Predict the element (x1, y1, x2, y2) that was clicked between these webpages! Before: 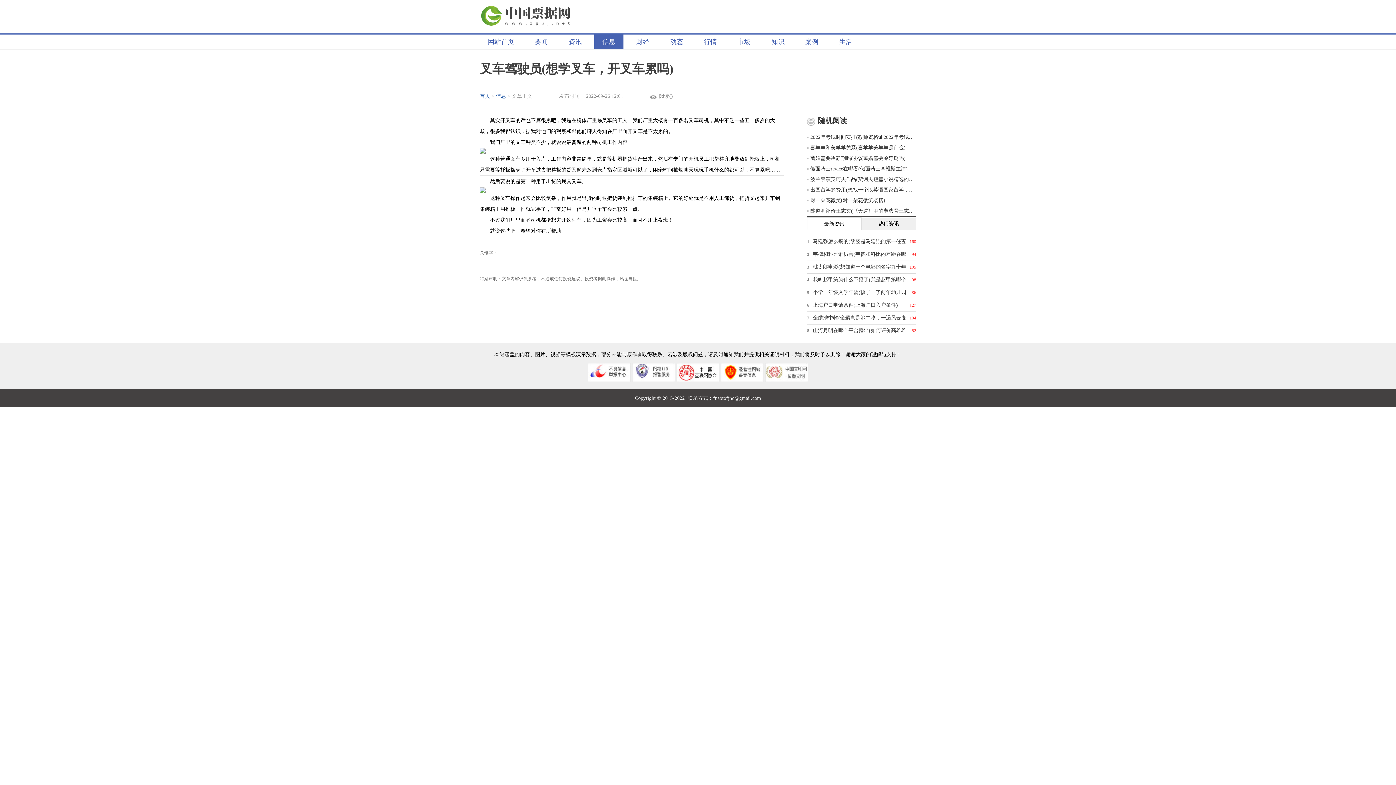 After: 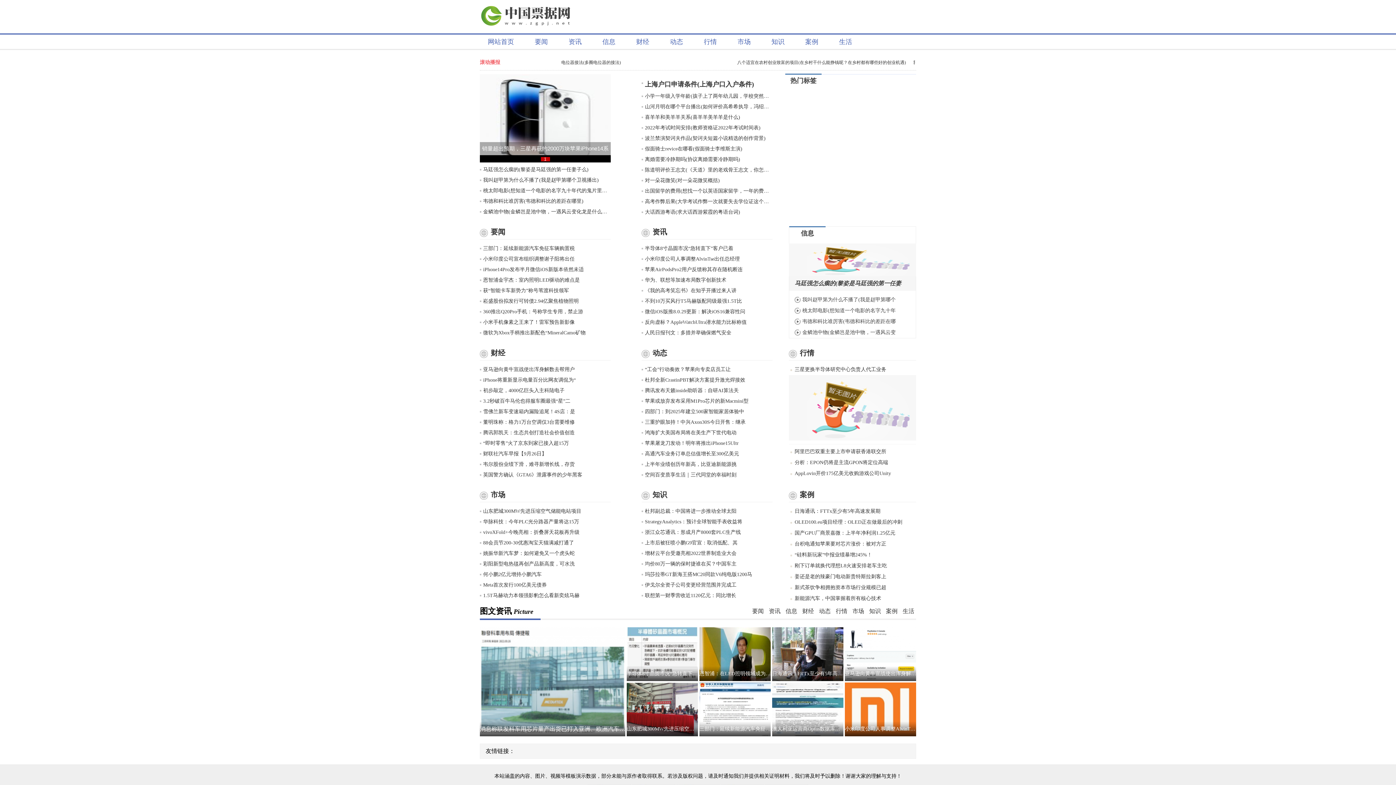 Action: bbox: (480, 34, 522, 49) label: 网站首页